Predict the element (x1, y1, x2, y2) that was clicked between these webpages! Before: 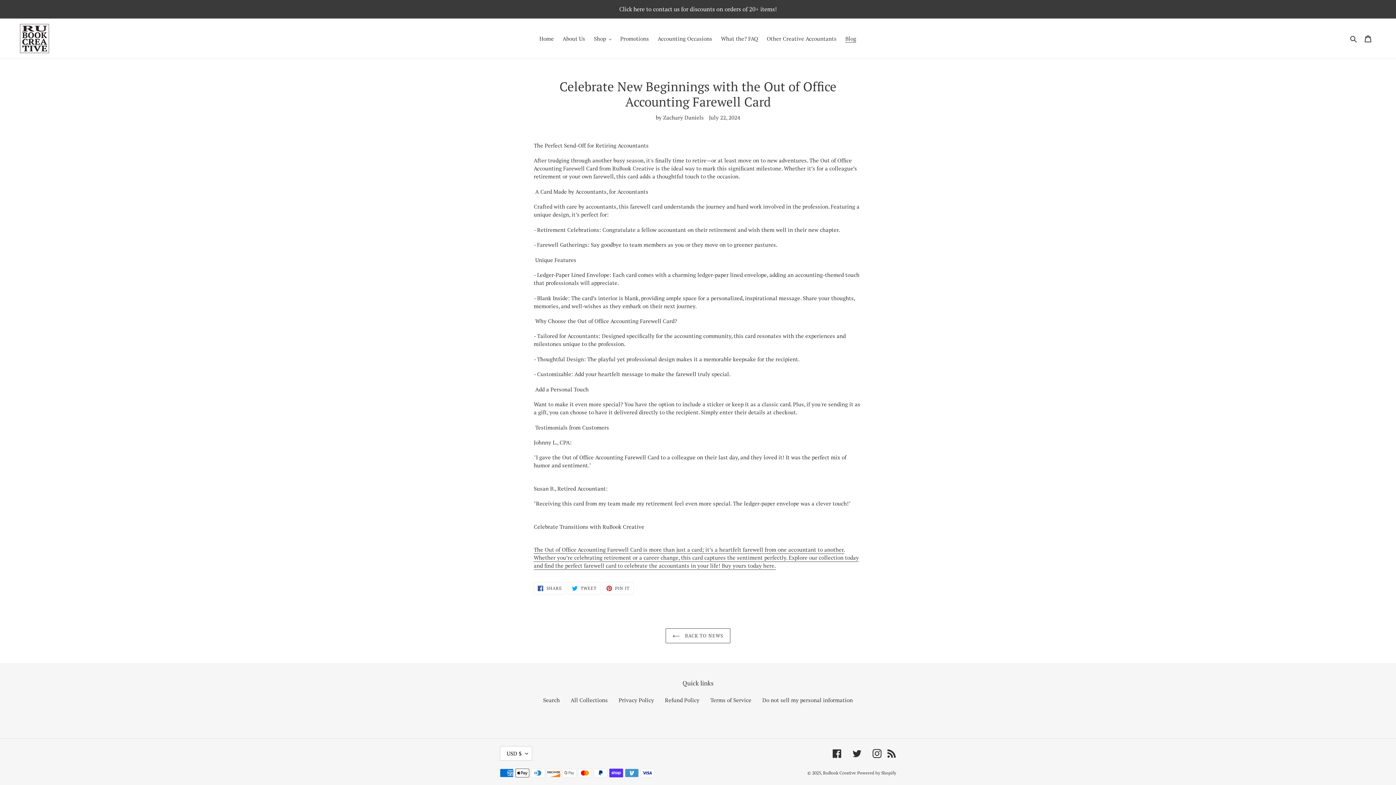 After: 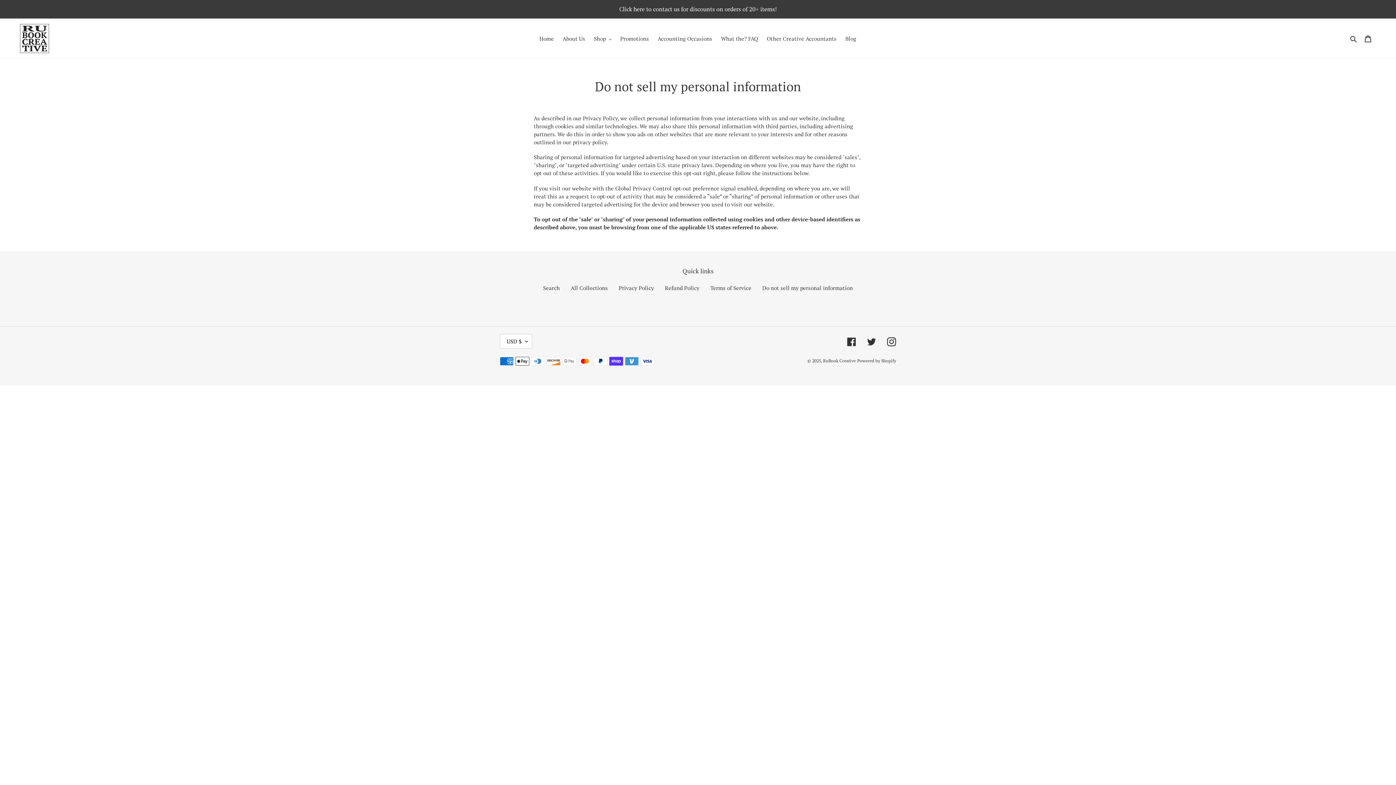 Action: bbox: (762, 696, 853, 703) label: Do not sell my personal information